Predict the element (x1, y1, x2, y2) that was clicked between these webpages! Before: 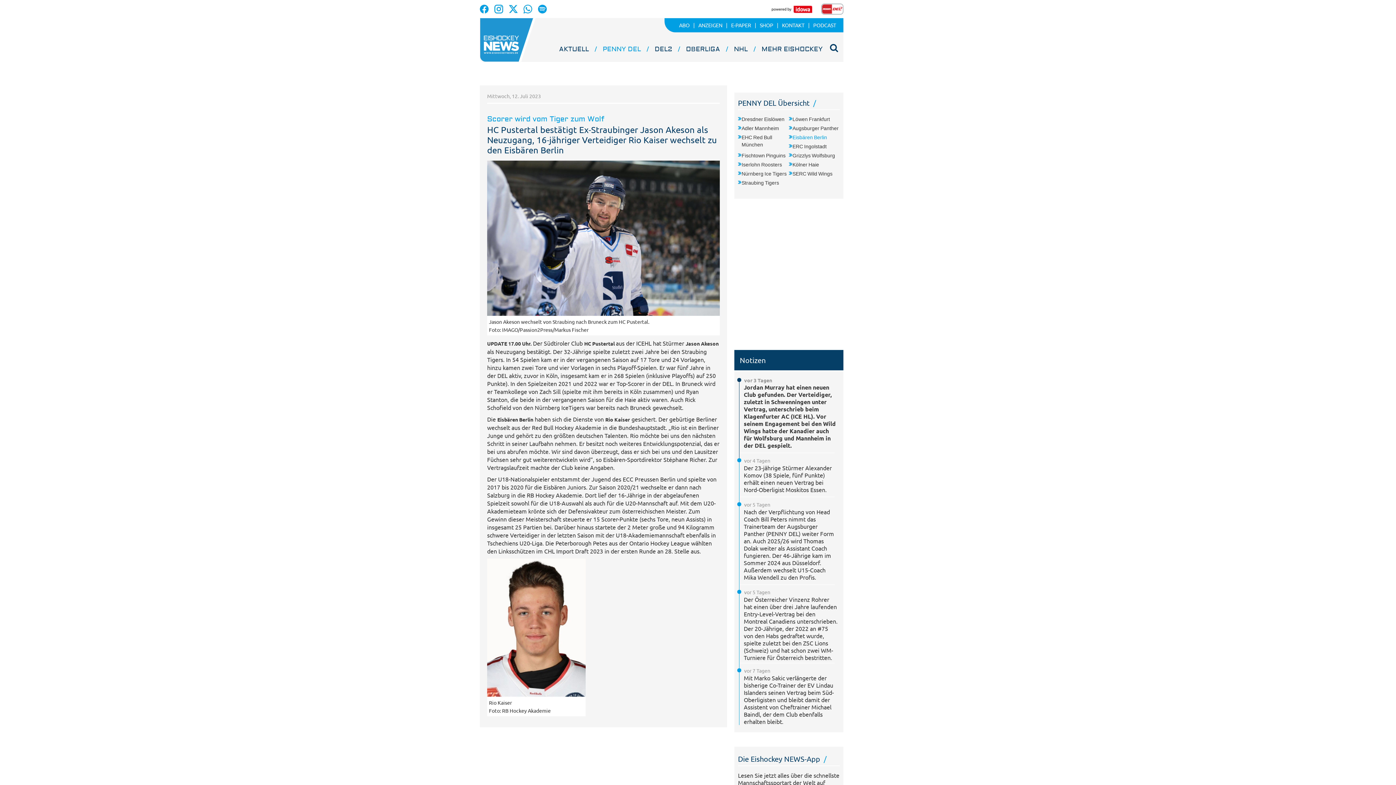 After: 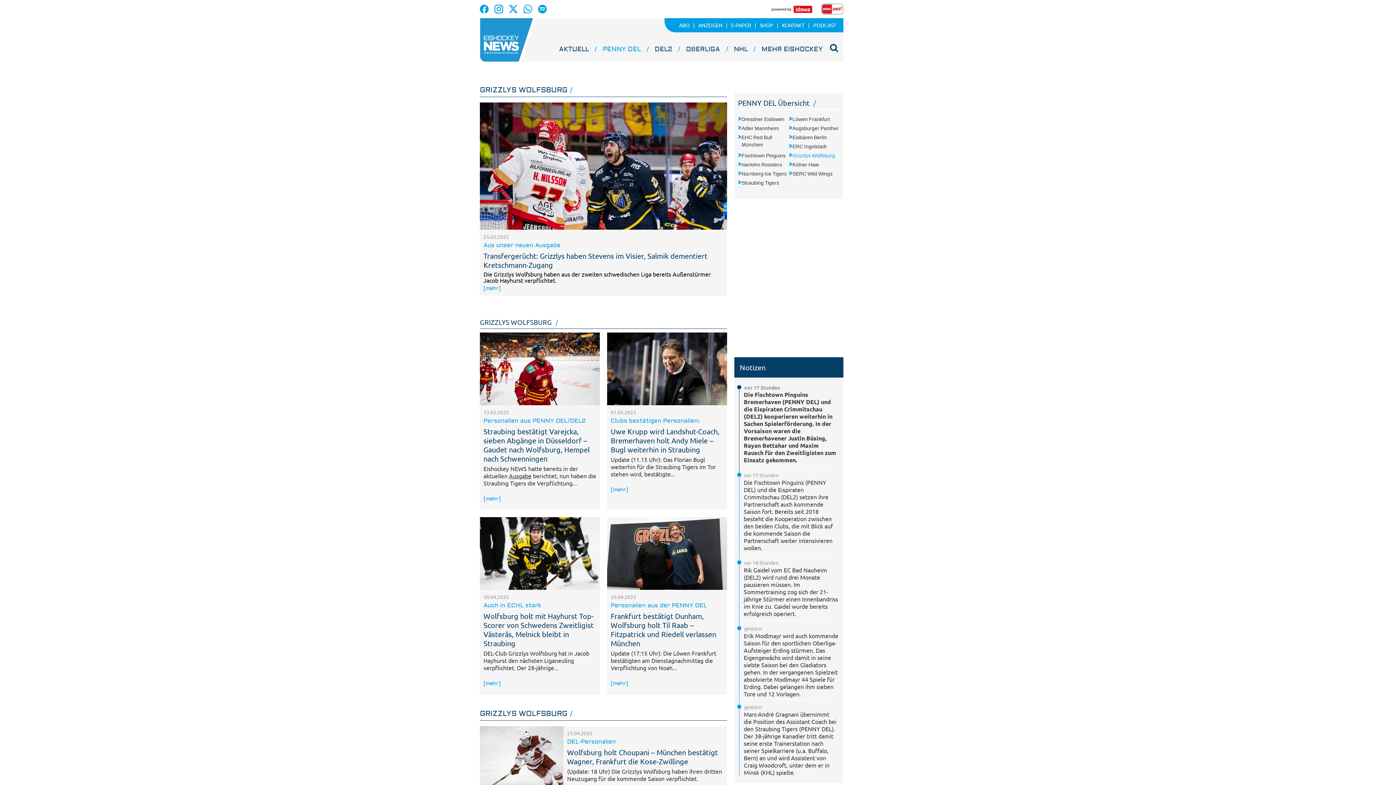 Action: label: Grizzlys Wolfsburg bbox: (792, 150, 840, 159)